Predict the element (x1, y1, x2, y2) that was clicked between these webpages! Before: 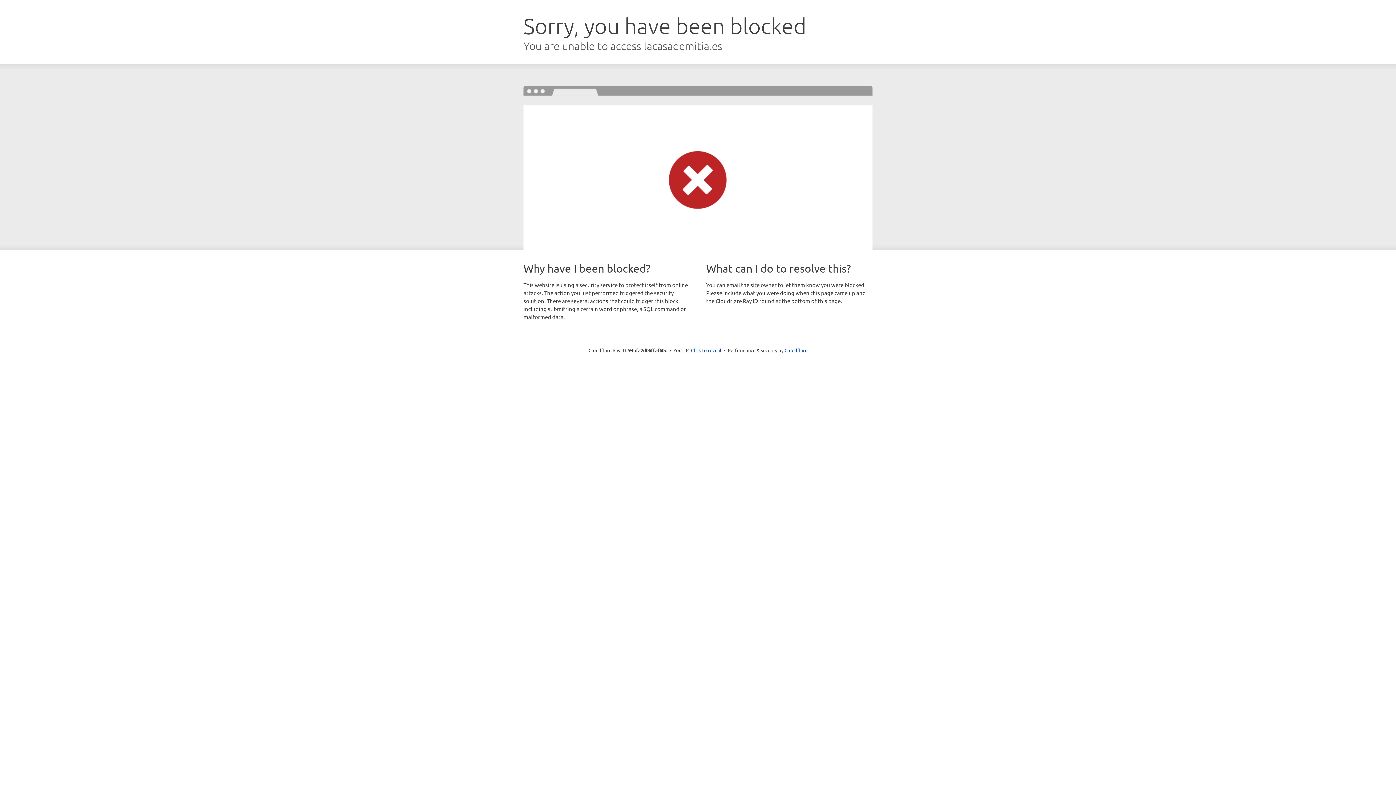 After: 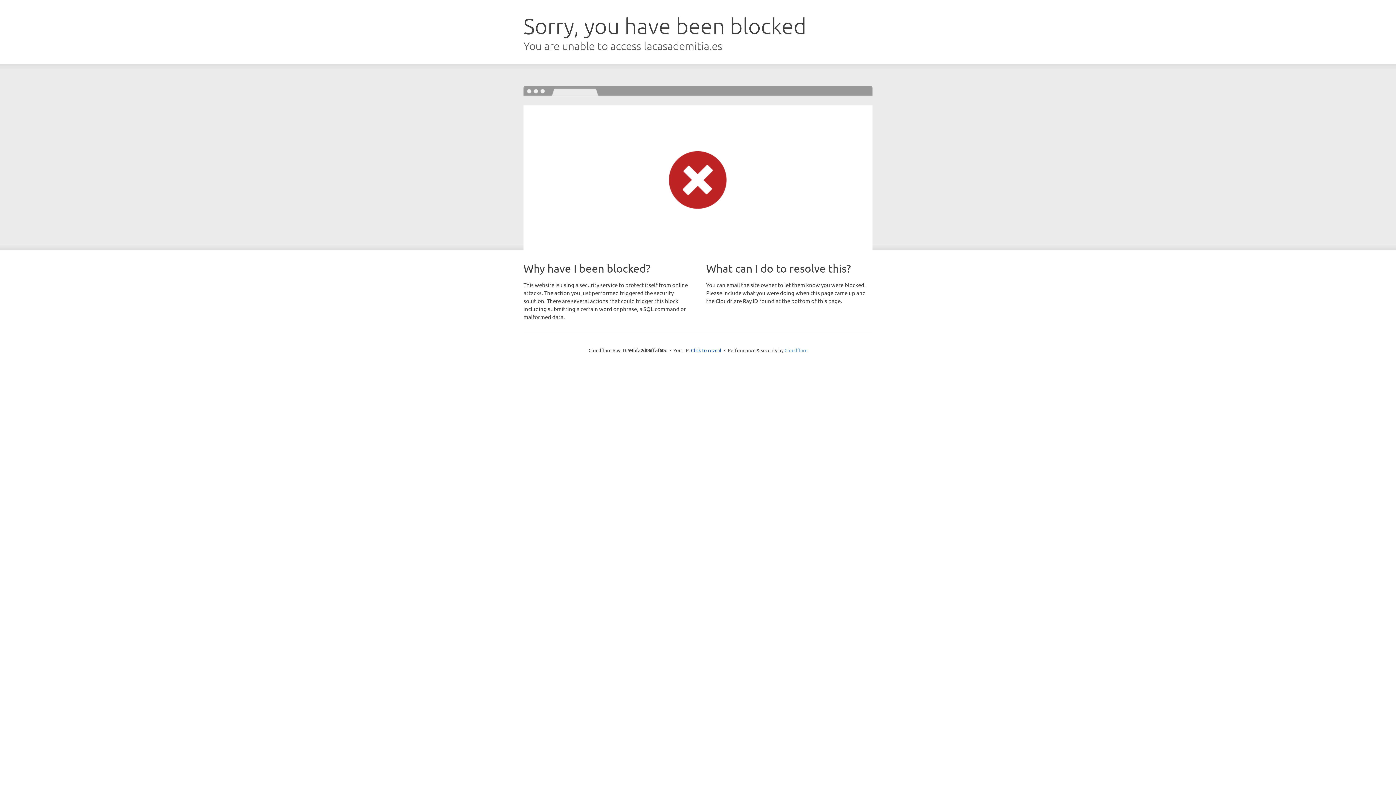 Action: label: Cloudflare bbox: (784, 347, 807, 353)